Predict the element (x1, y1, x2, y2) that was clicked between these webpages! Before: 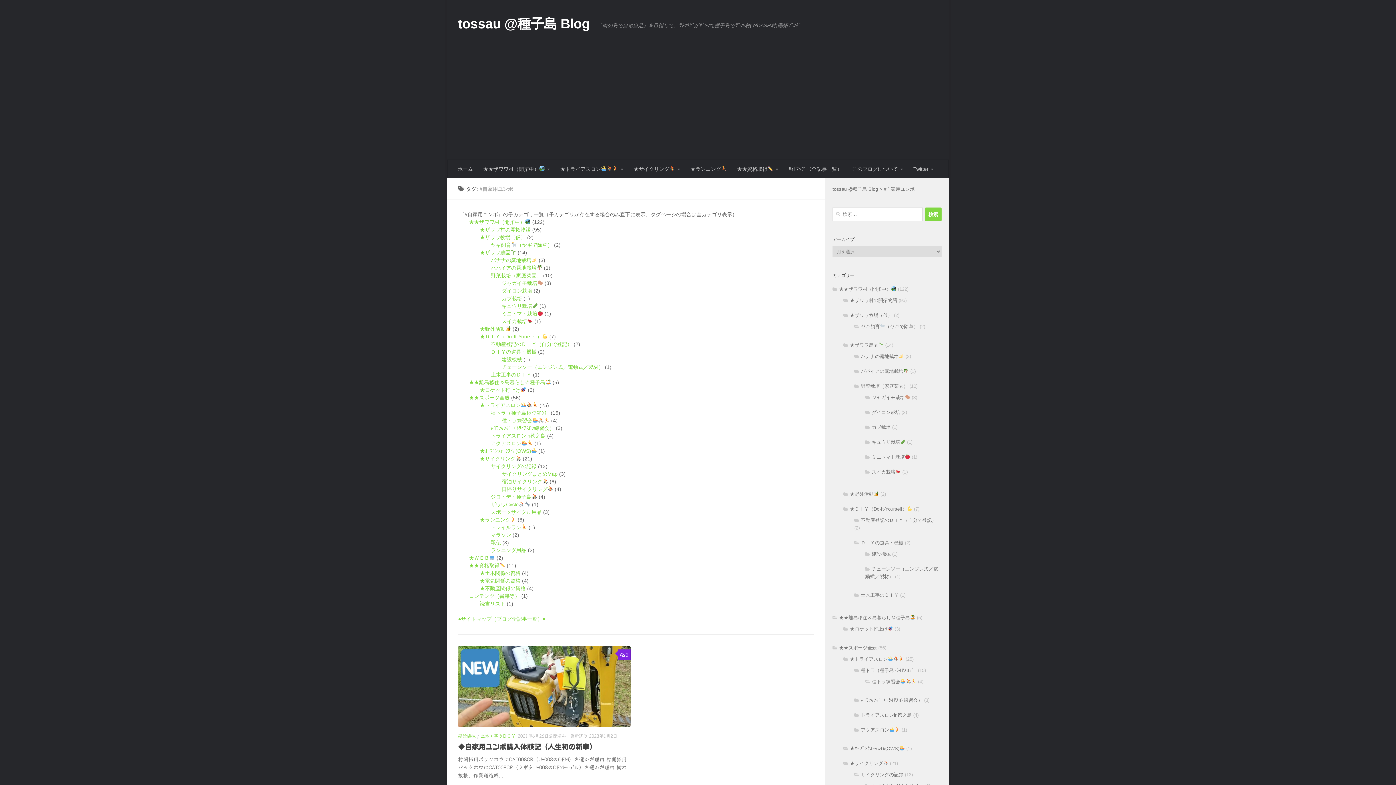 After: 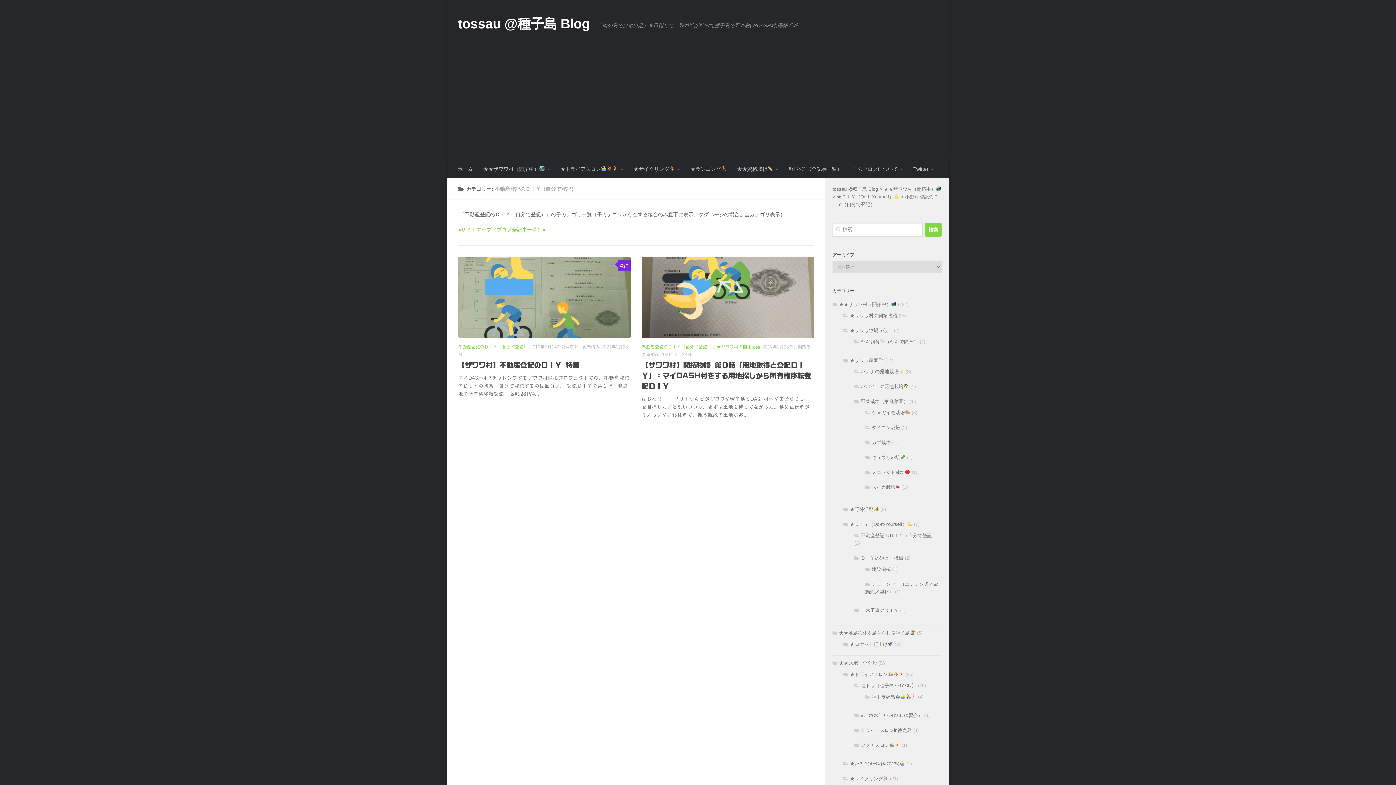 Action: label: 不動産登記のＤＩＹ（自分で登記） bbox: (490, 341, 572, 347)